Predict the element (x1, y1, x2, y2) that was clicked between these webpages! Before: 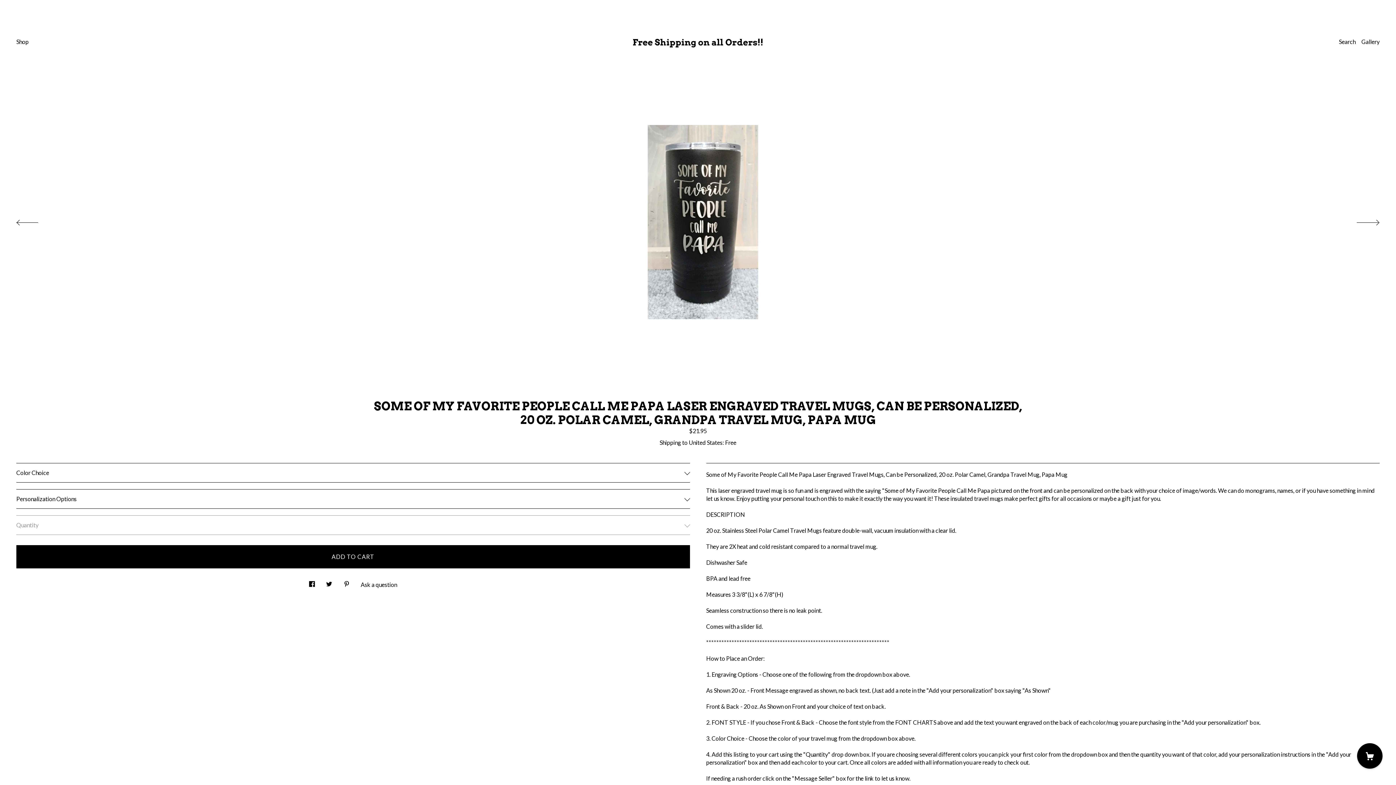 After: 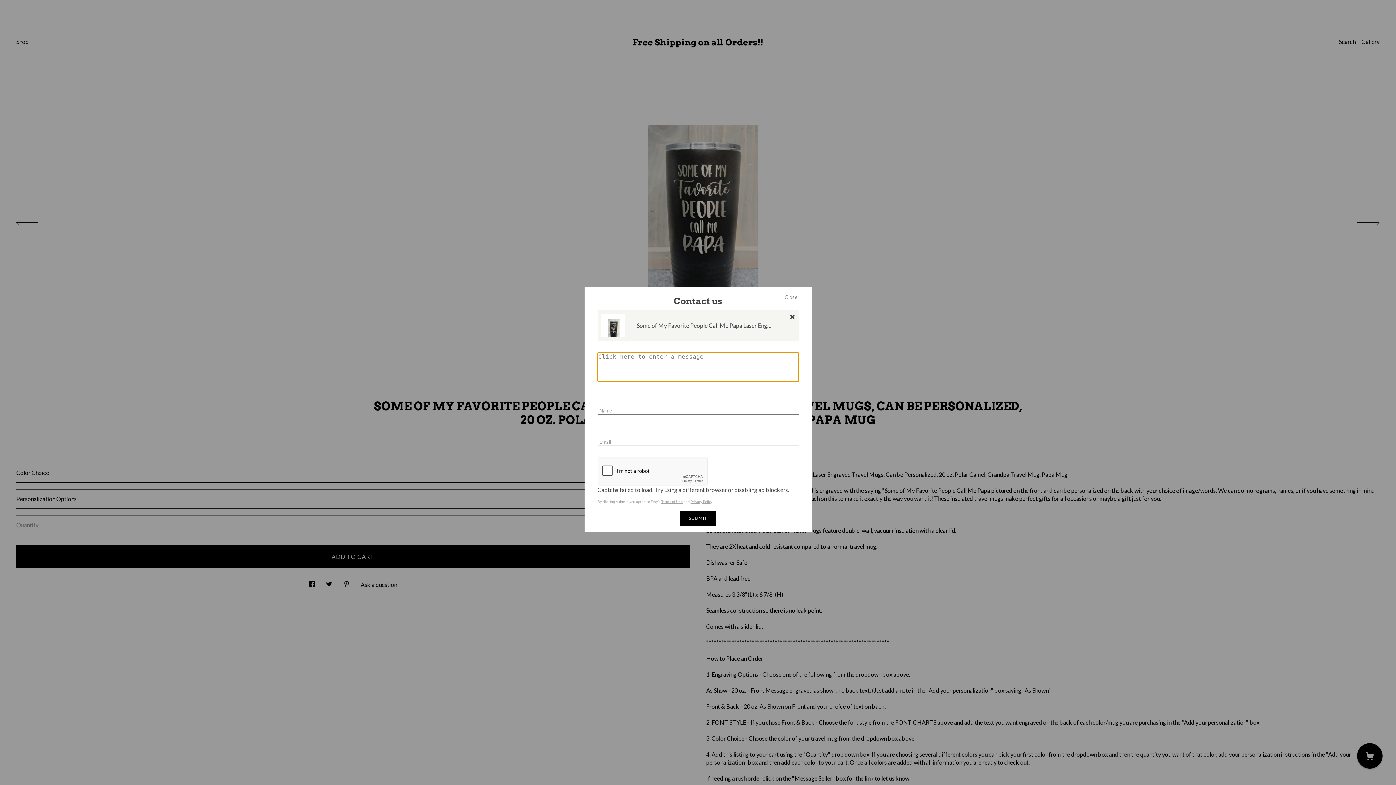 Action: bbox: (360, 575, 397, 589) label: Ask a question